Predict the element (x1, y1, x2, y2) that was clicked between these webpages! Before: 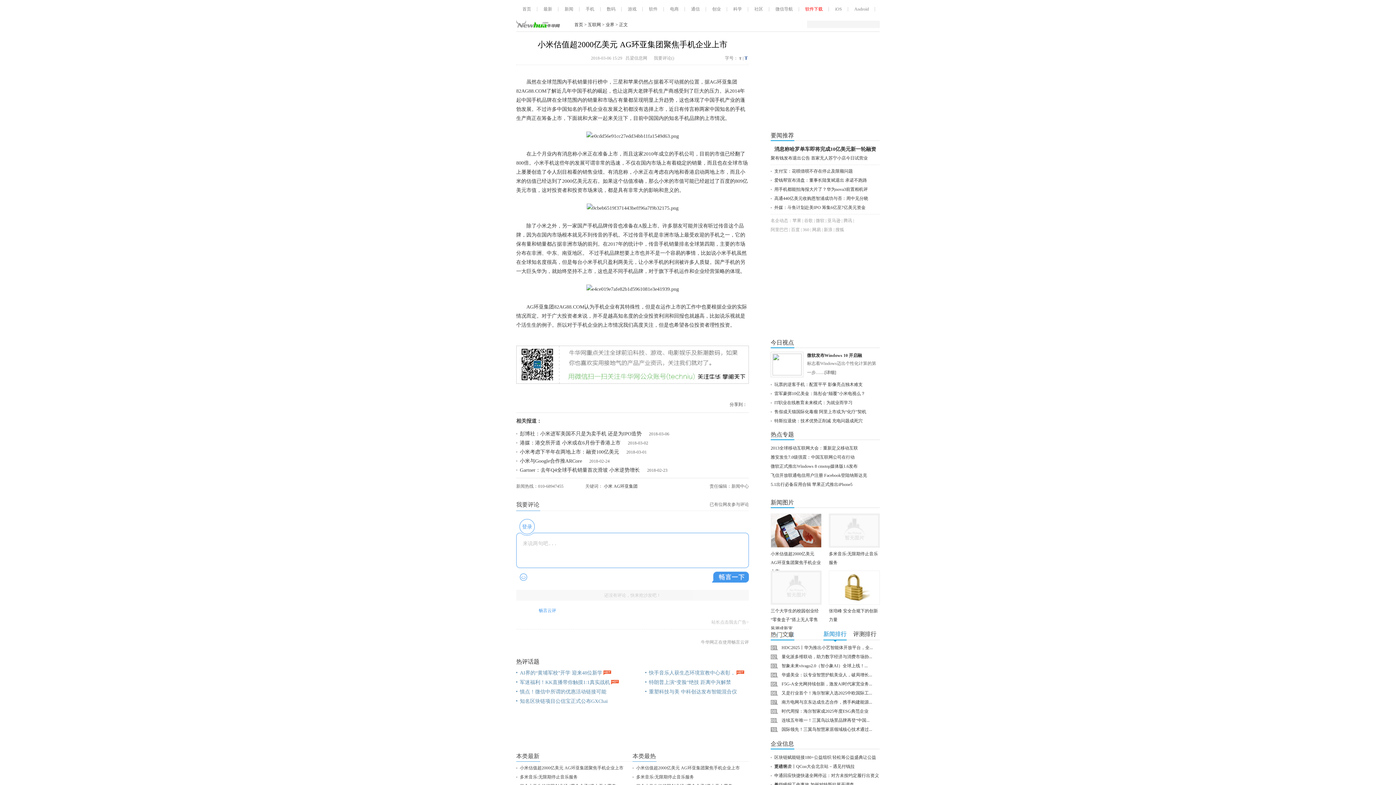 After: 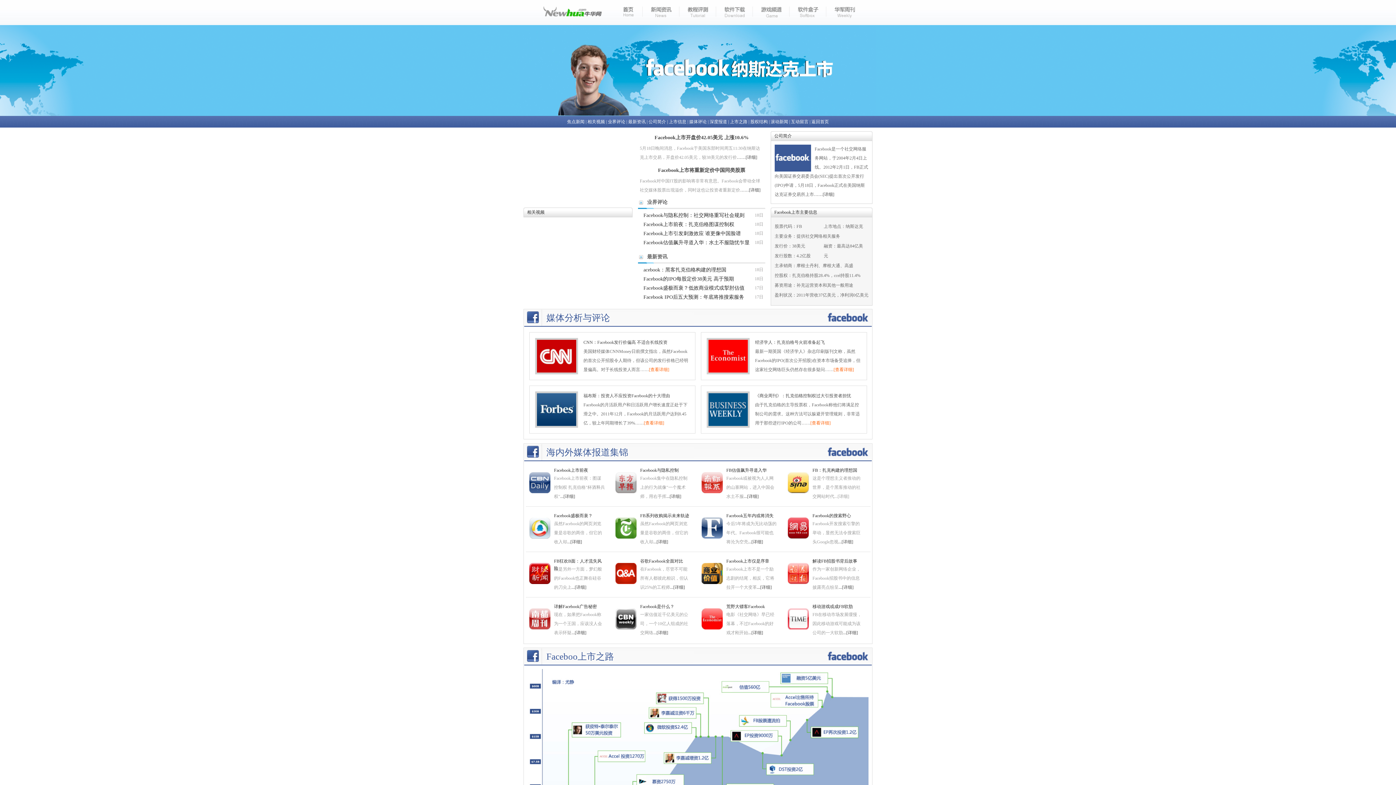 Action: bbox: (824, 473, 867, 478) label: Facebook登陆纳斯达克